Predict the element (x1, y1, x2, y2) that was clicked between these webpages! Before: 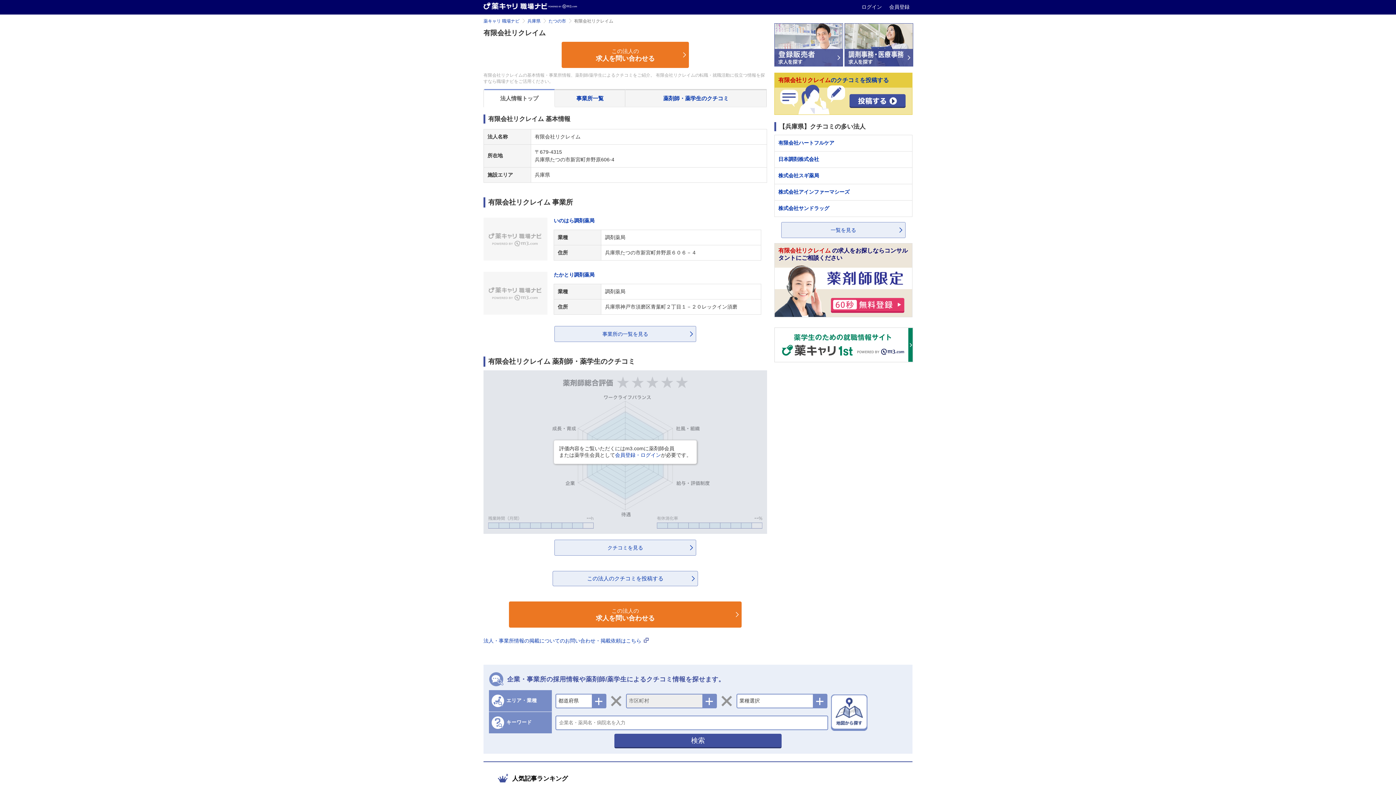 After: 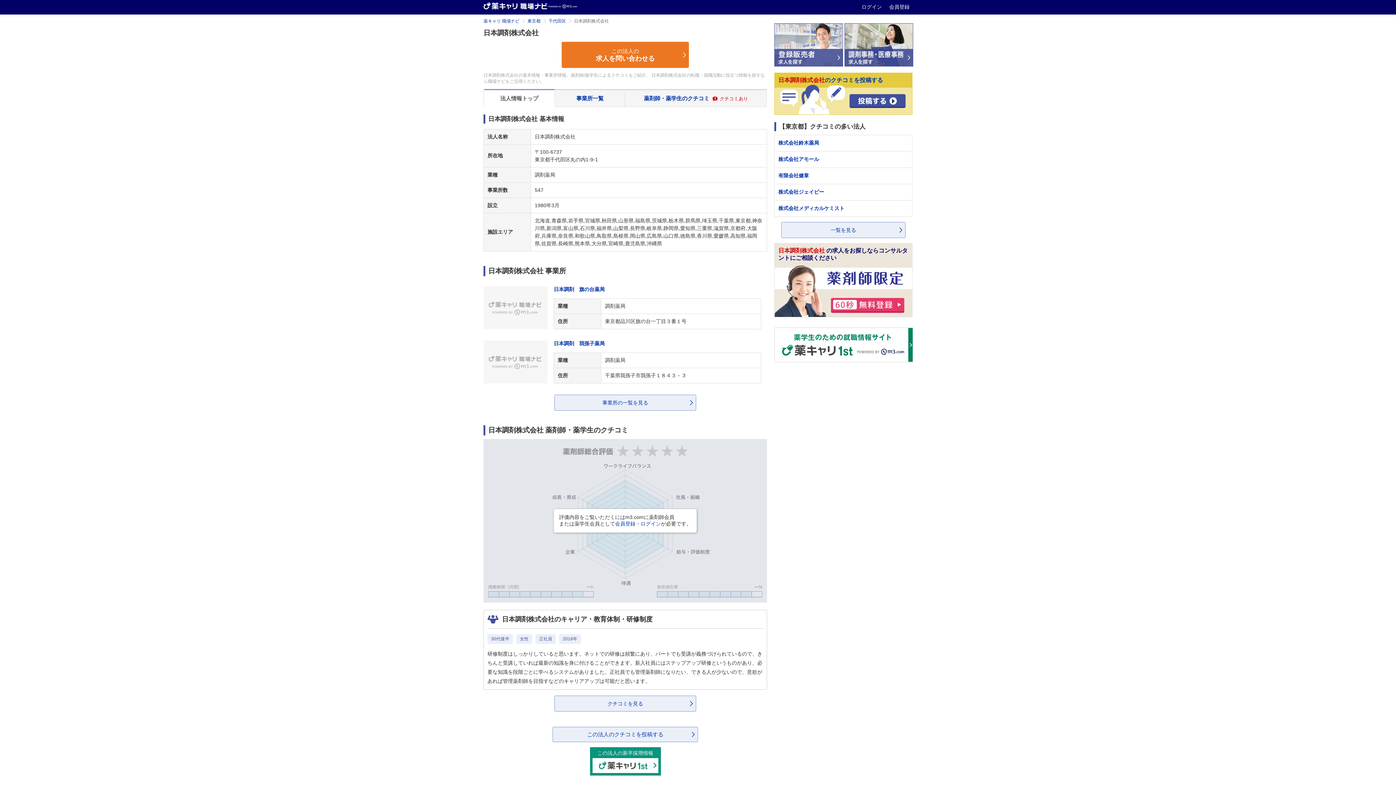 Action: bbox: (774, 151, 912, 167) label: 日本調剤株式会社